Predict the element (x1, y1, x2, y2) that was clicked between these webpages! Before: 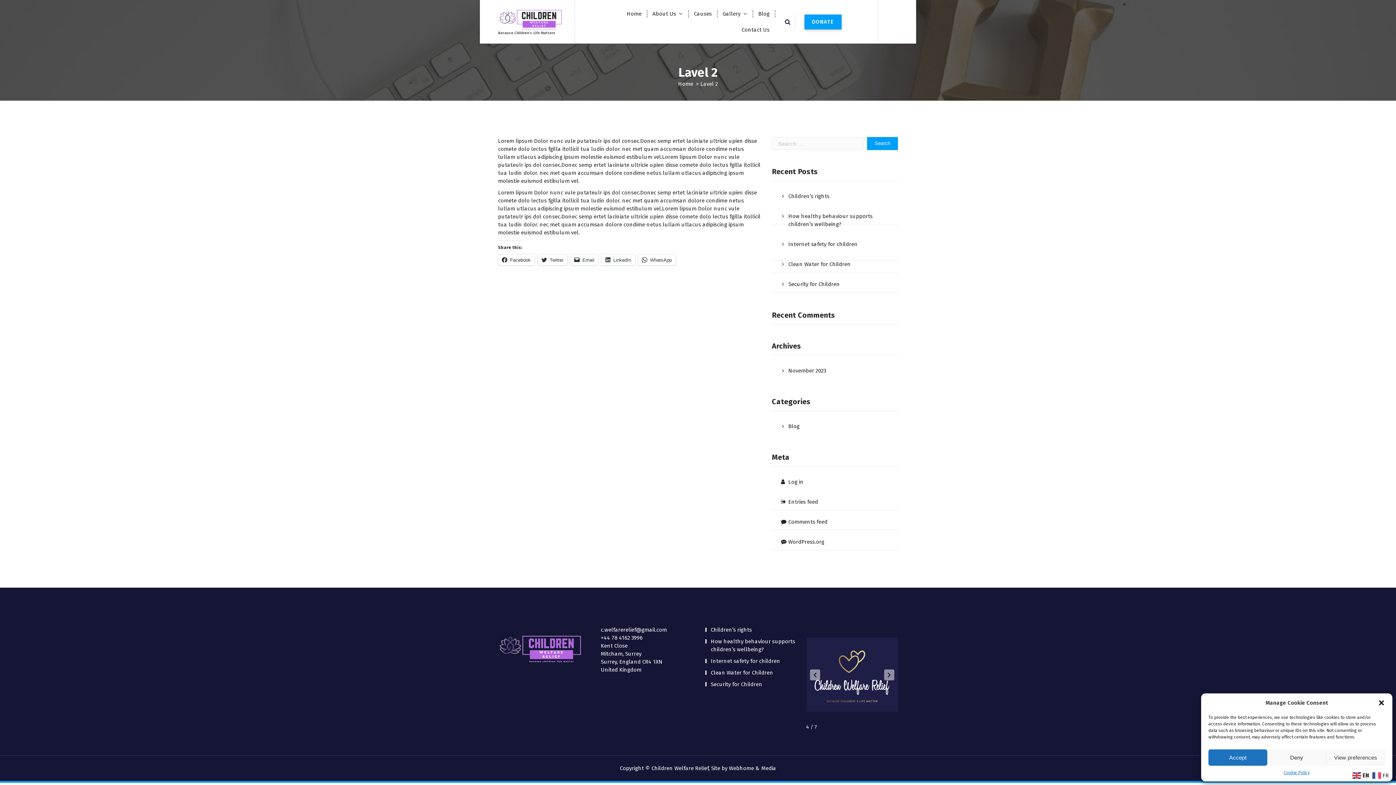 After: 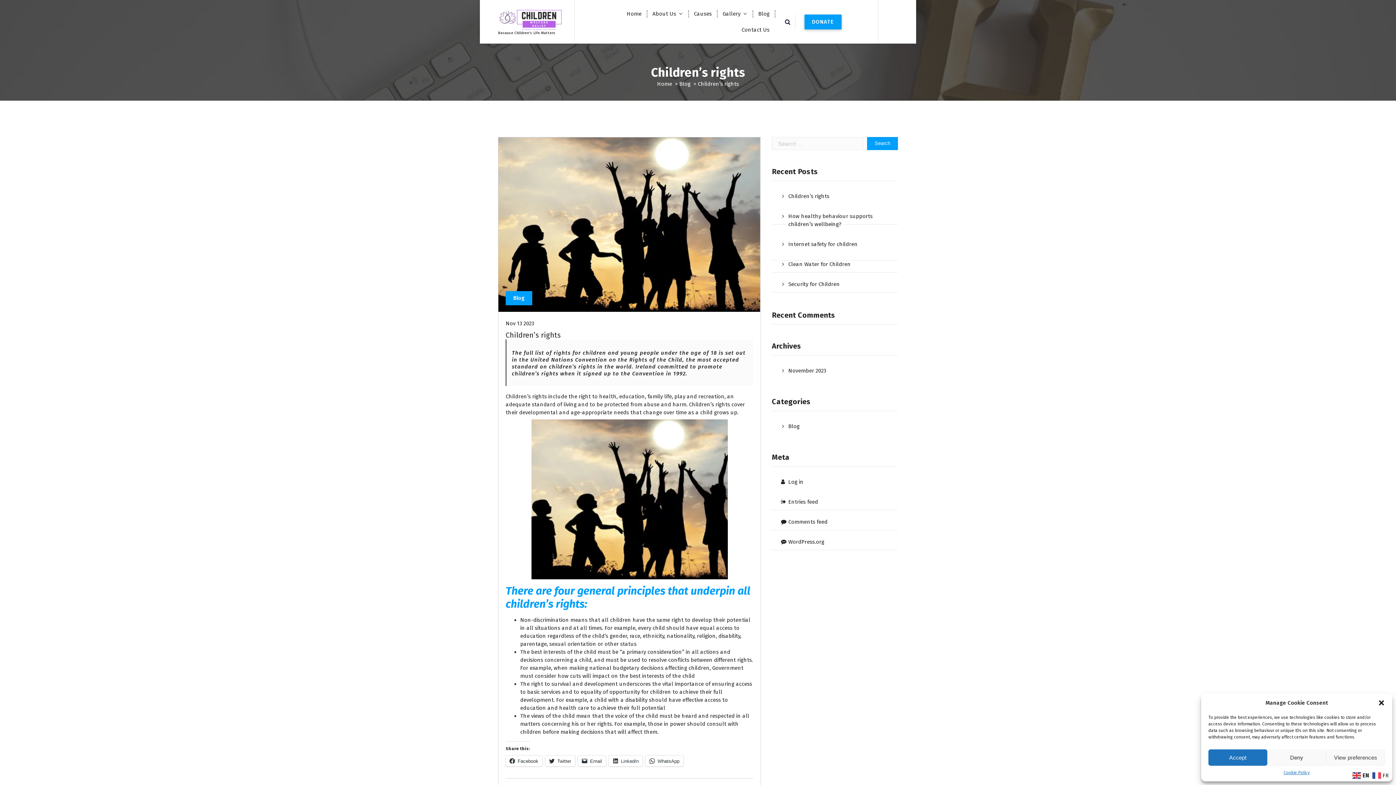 Action: bbox: (772, 186, 898, 205) label: Children’s rights